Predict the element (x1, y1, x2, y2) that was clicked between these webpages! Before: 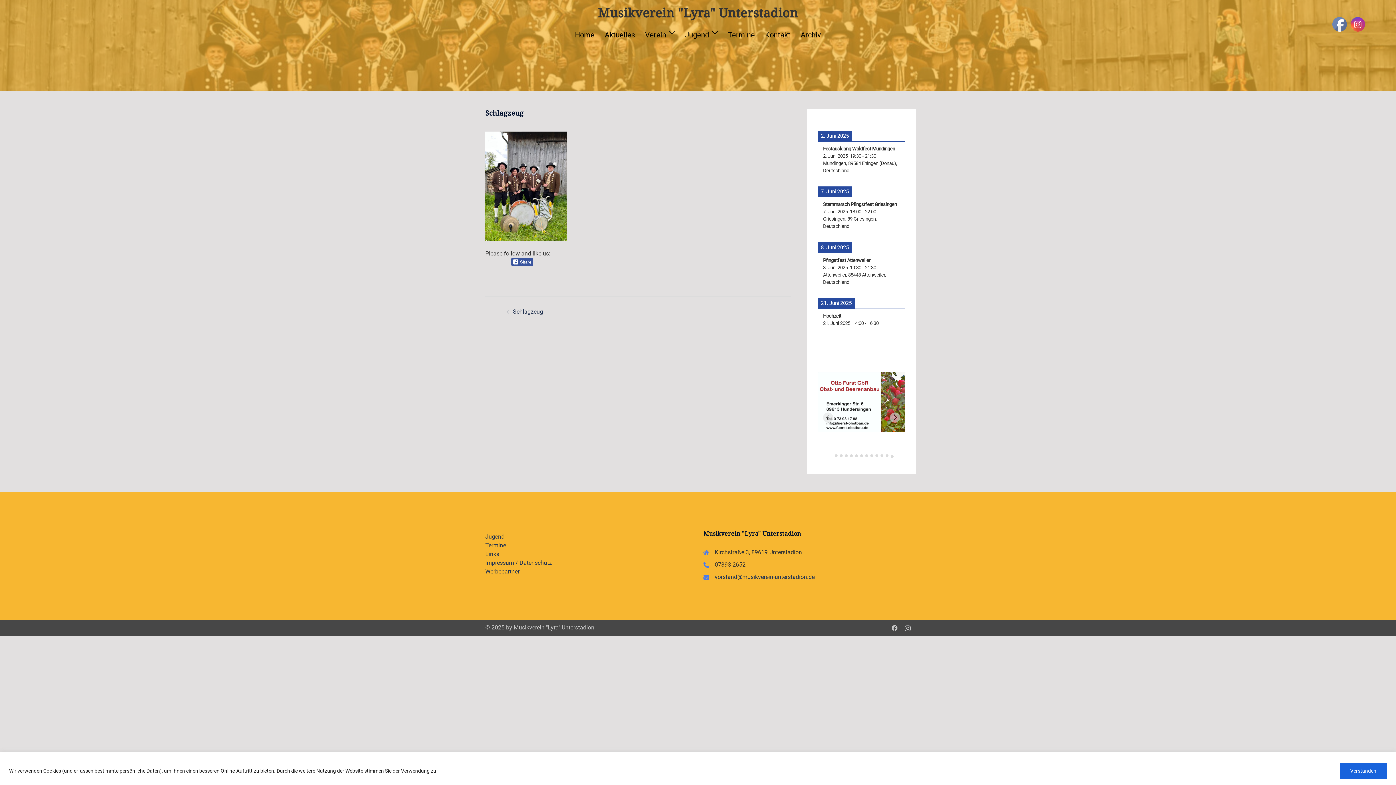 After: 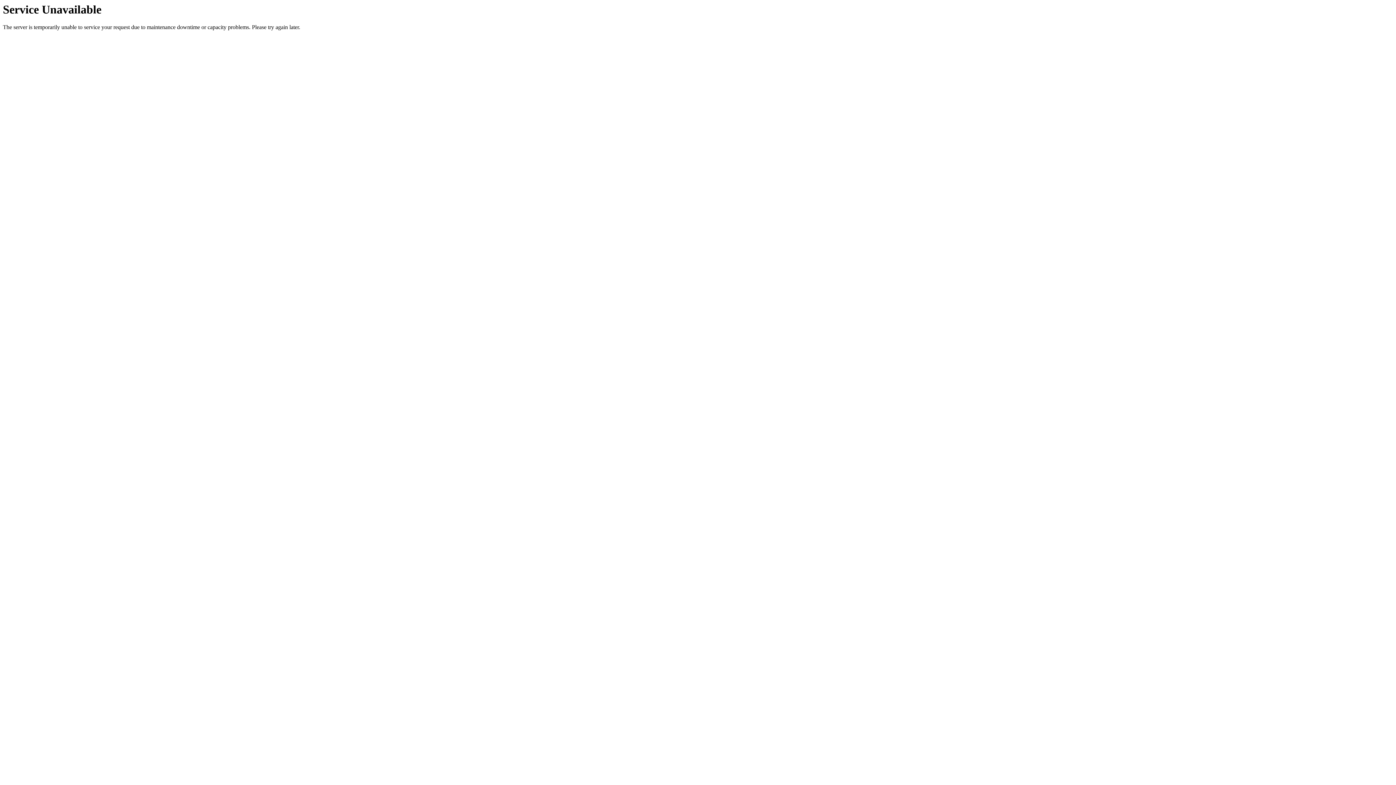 Action: bbox: (485, 533, 504, 540) label: Jugend